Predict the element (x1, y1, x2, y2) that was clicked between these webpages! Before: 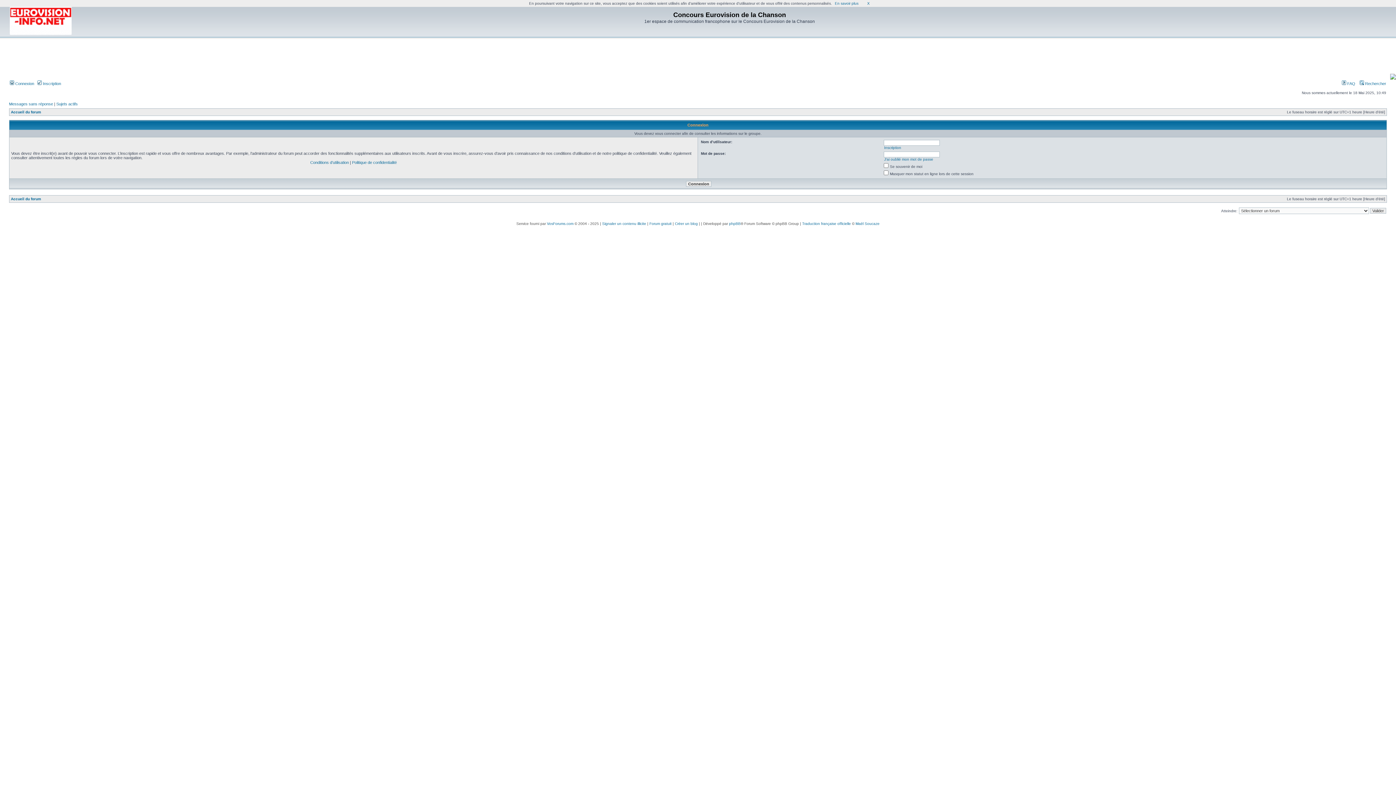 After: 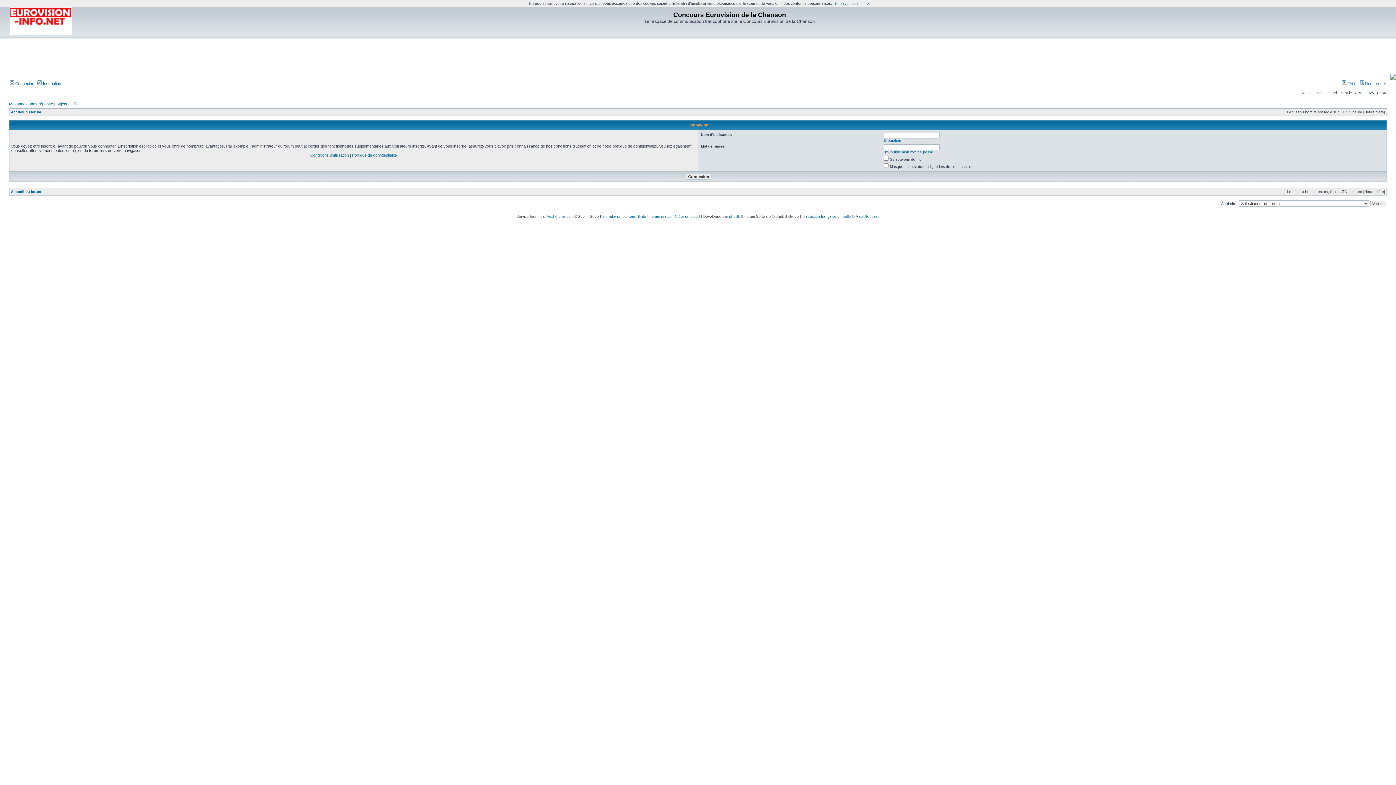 Action: label:  Connexion bbox: (9, 81, 34, 85)